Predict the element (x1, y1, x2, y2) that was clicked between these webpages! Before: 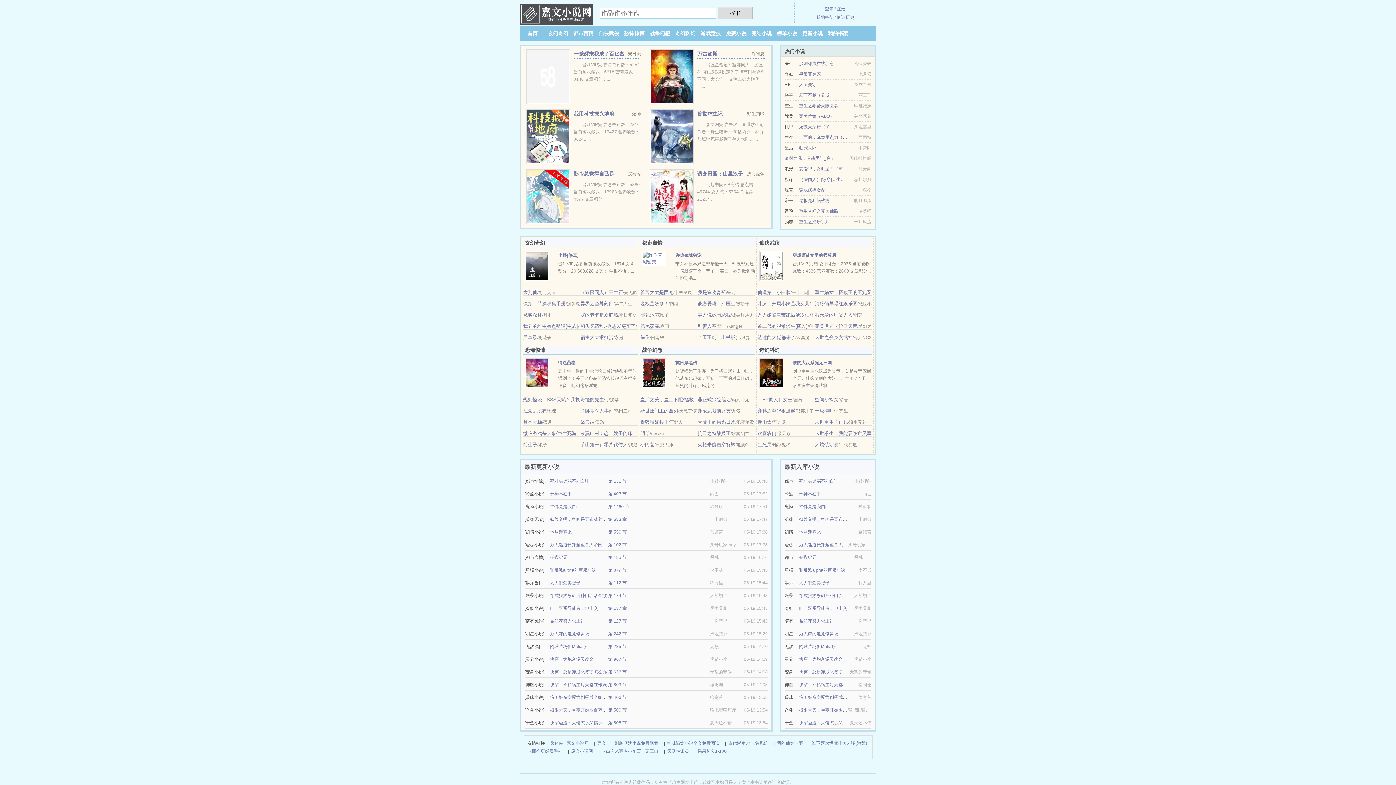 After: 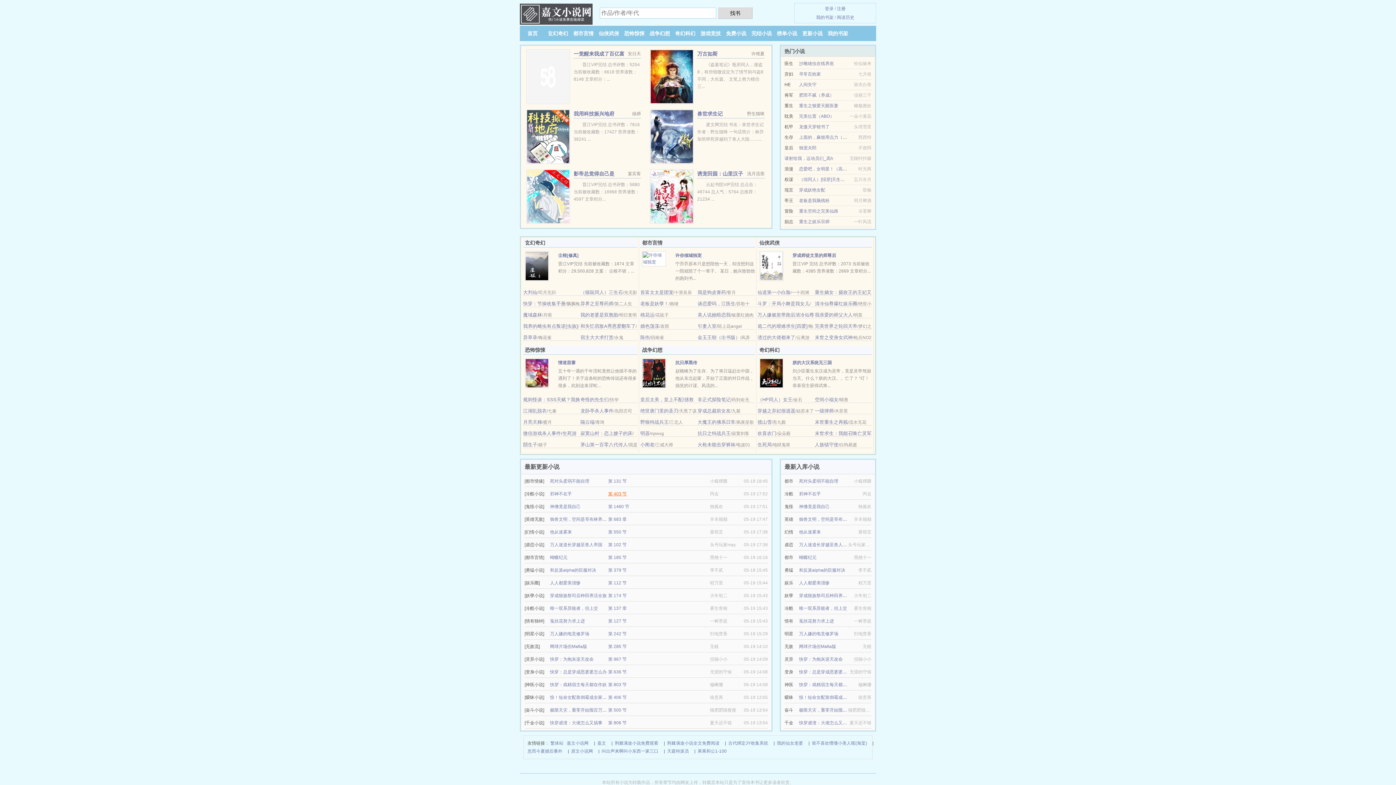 Action: label: 第 403 节 bbox: (608, 491, 626, 496)